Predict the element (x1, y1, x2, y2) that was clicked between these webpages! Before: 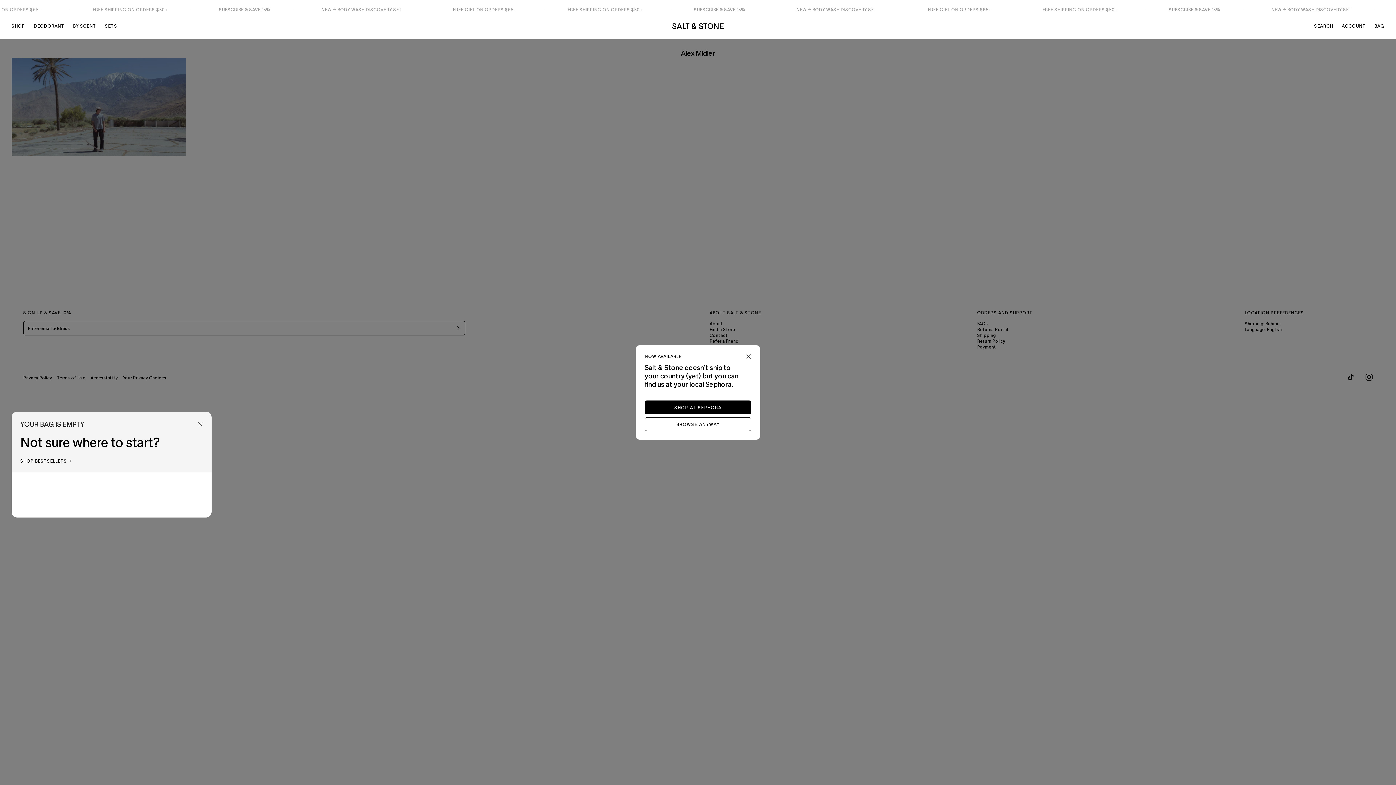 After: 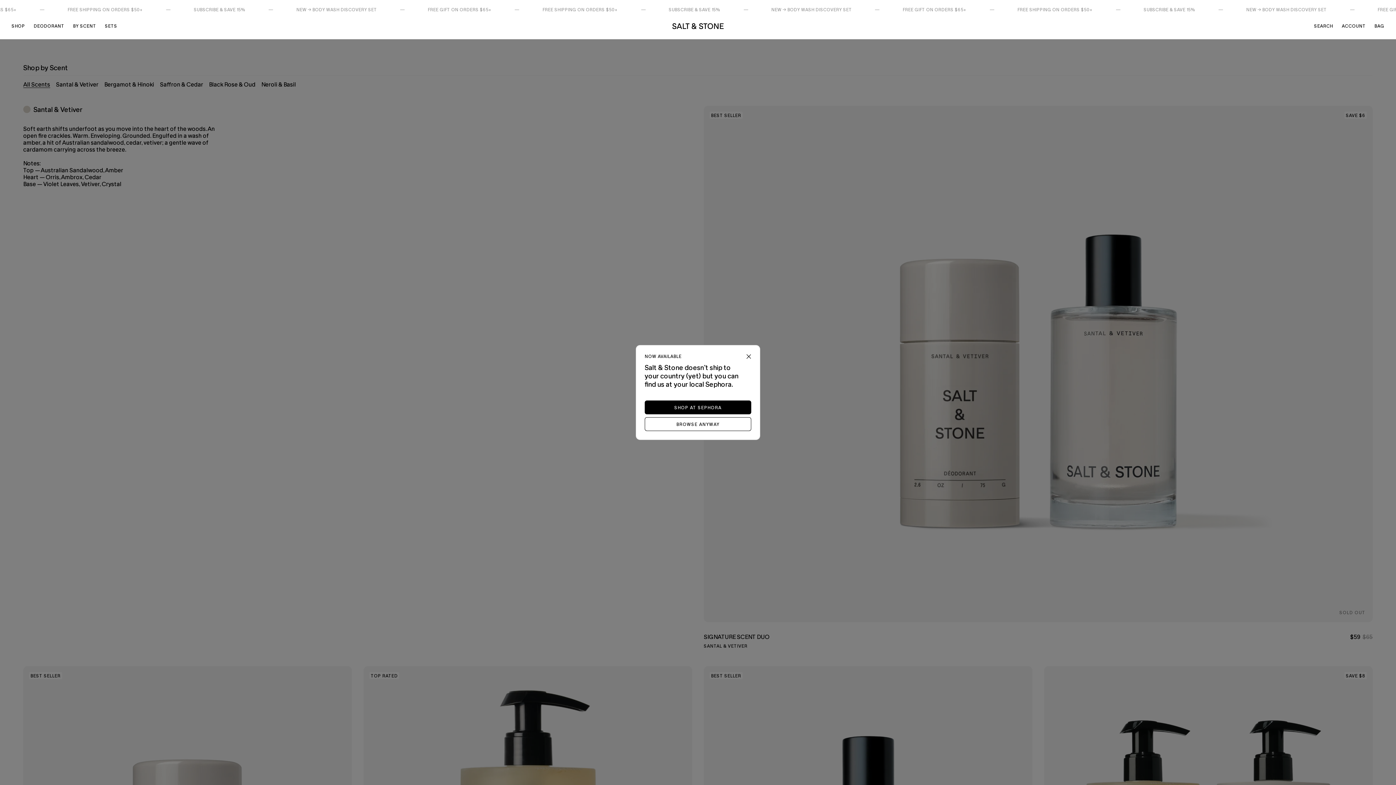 Action: label: BY SCENT bbox: (68, 13, 100, 39)